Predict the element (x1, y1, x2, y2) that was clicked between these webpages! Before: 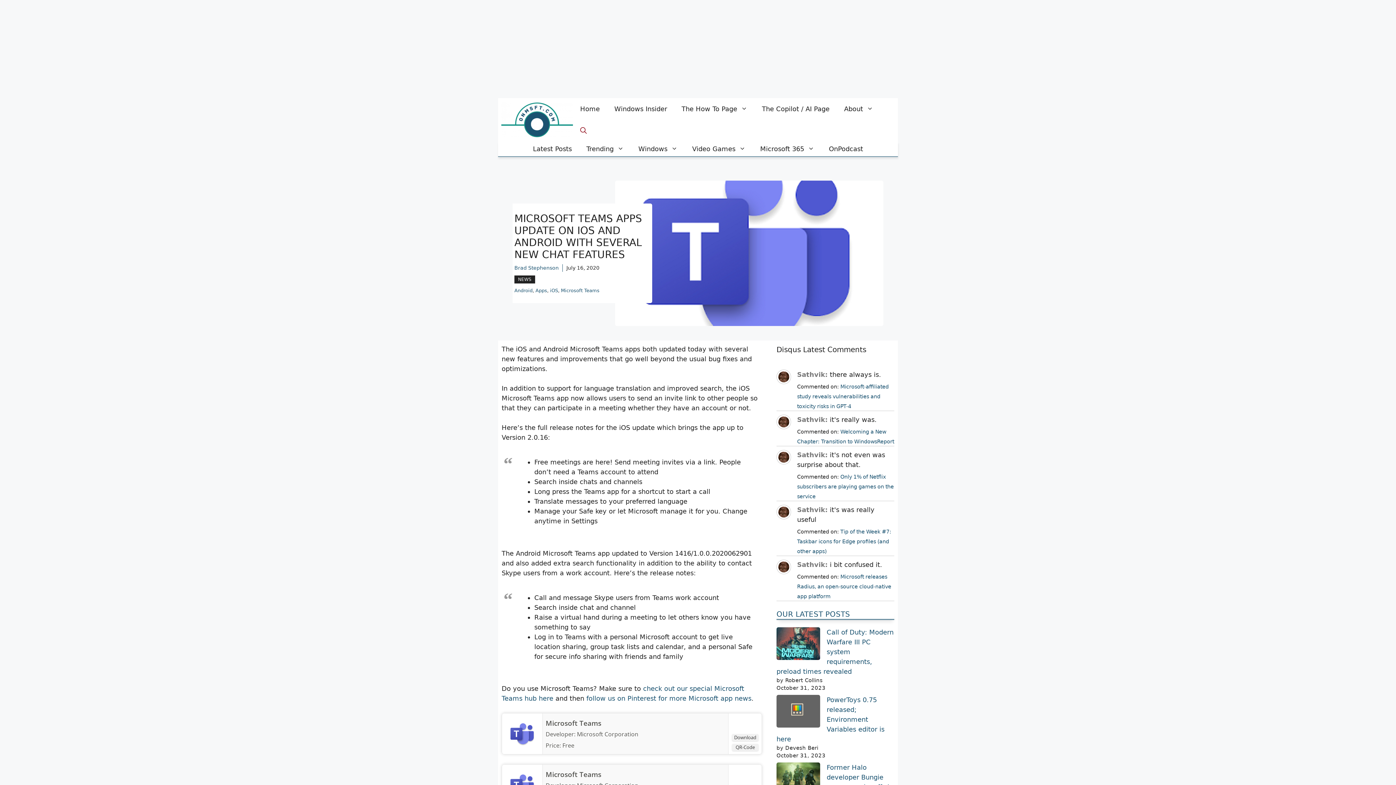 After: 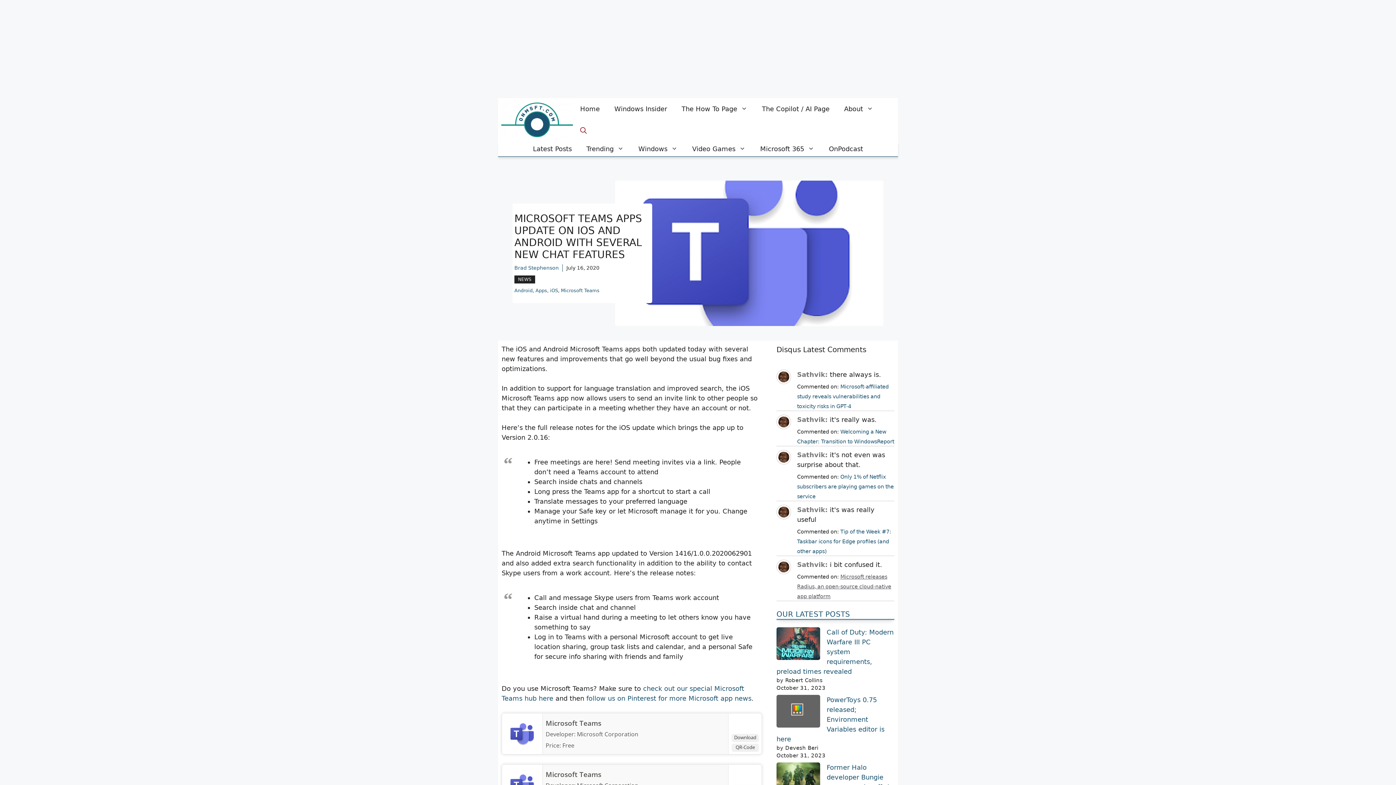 Action: bbox: (797, 574, 891, 599) label: Microsoft releases Radius, an open-source cloud-native app platform